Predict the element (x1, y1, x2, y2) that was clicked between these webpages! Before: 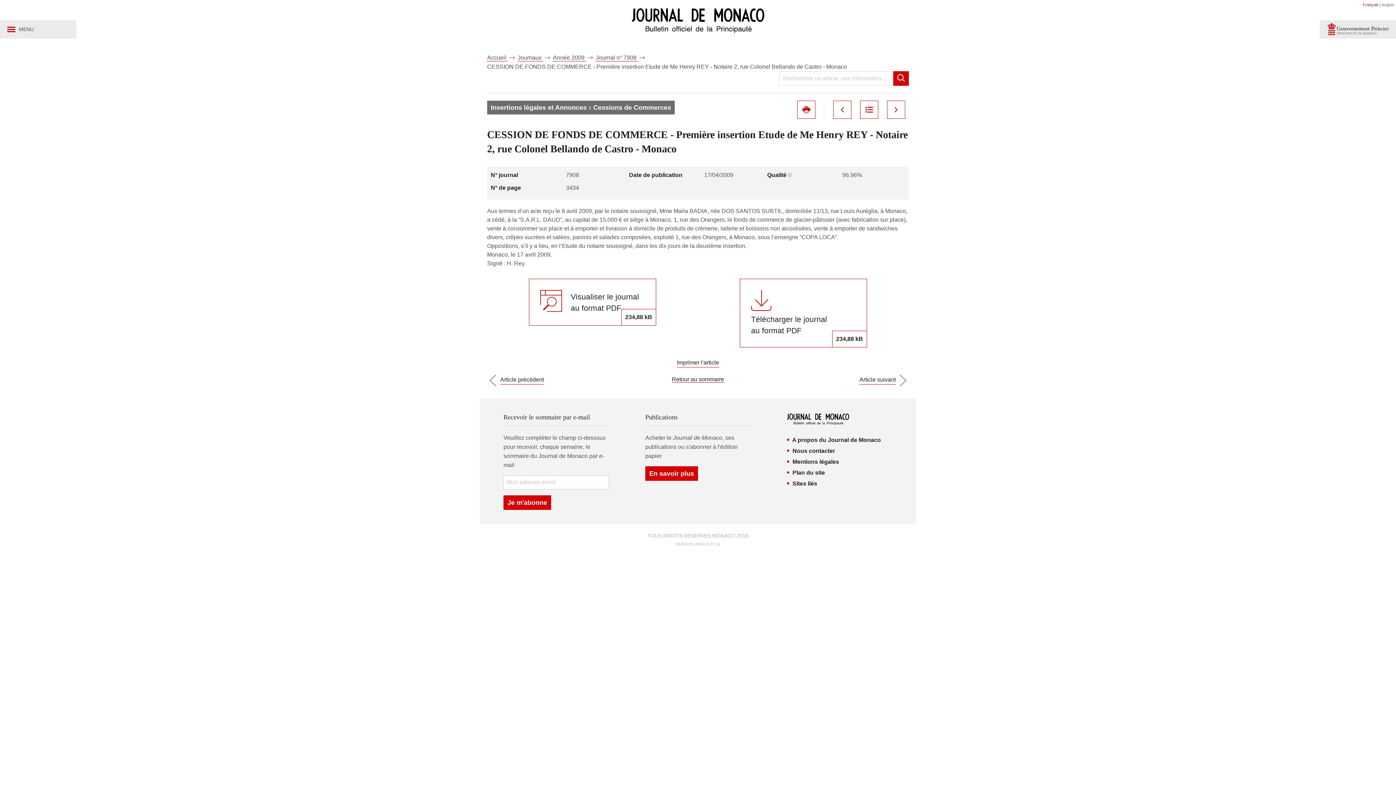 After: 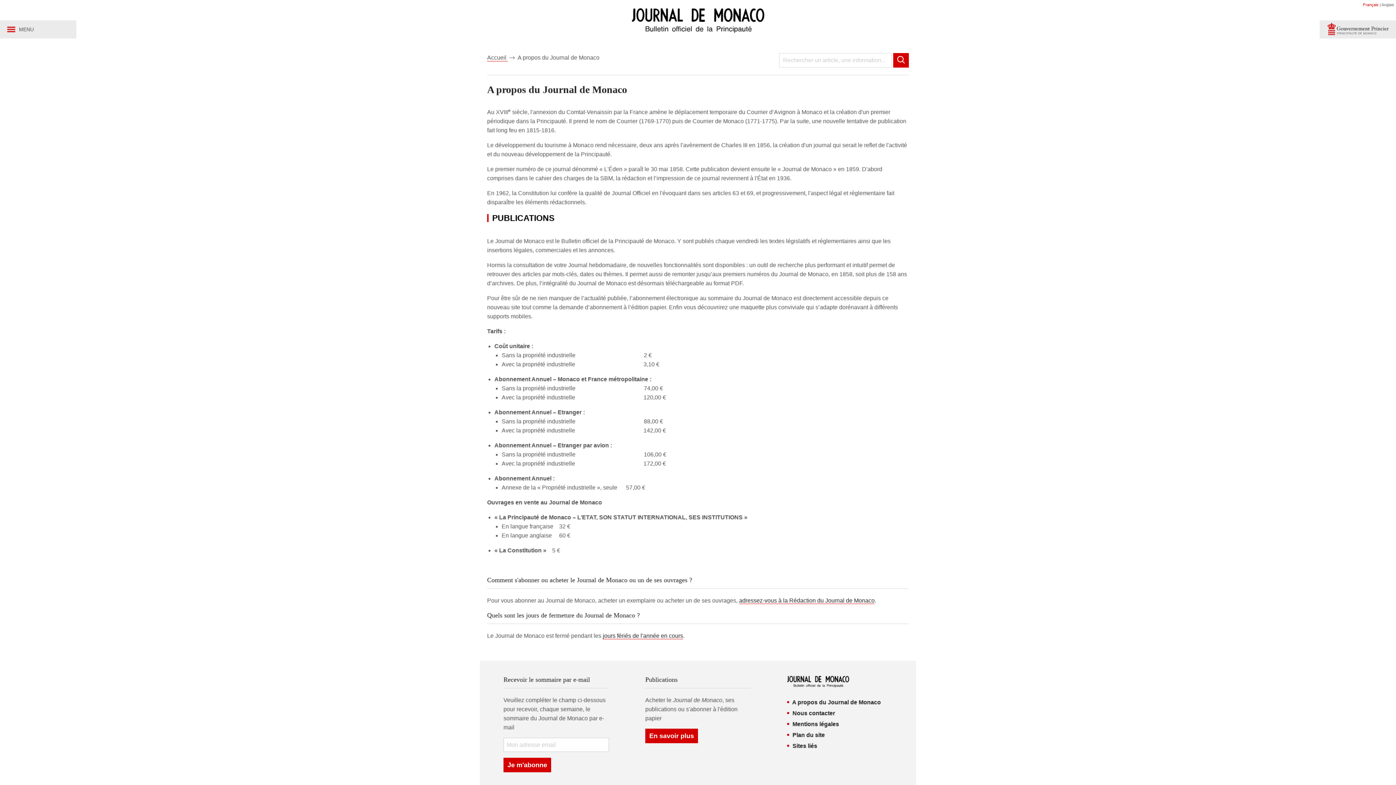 Action: label: A propos du Journal de Monaco bbox: (792, 437, 881, 443)